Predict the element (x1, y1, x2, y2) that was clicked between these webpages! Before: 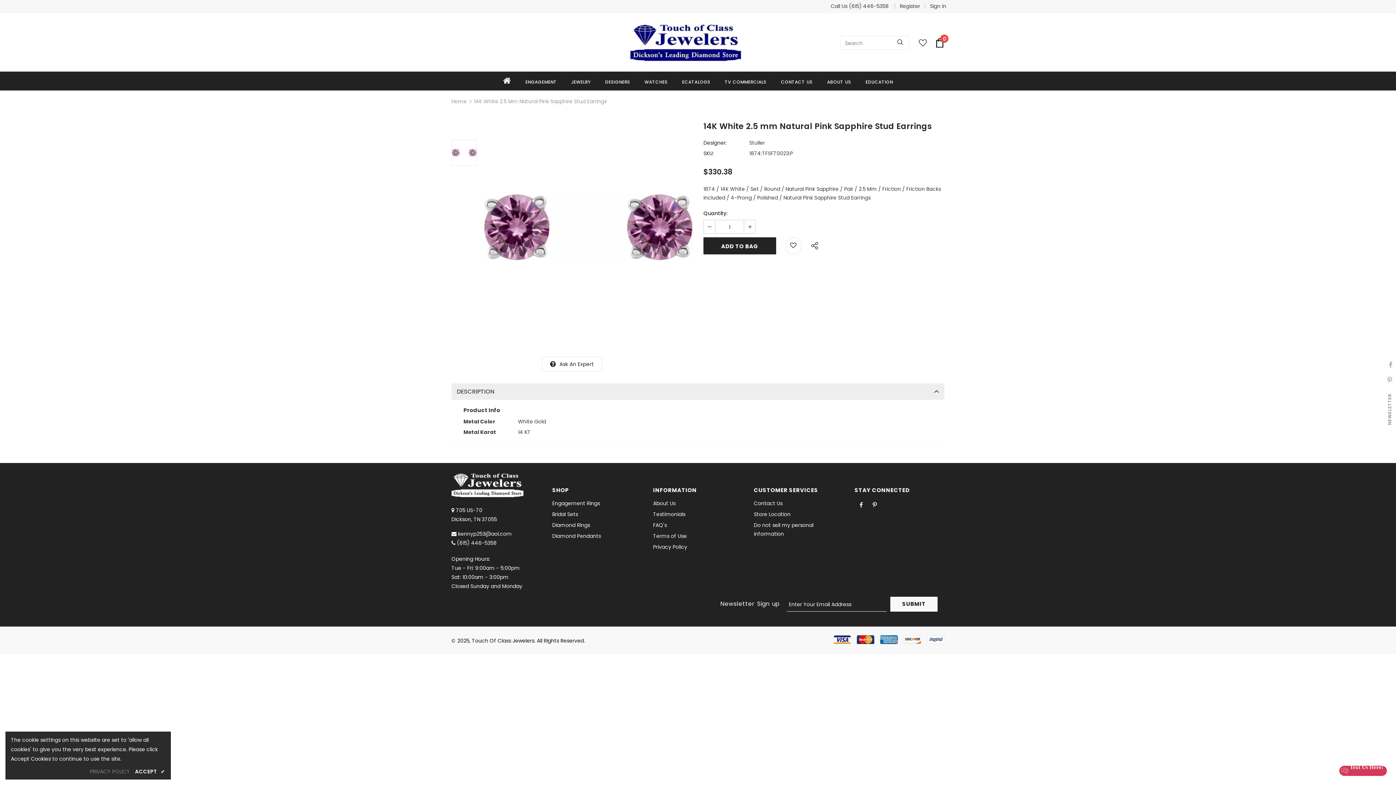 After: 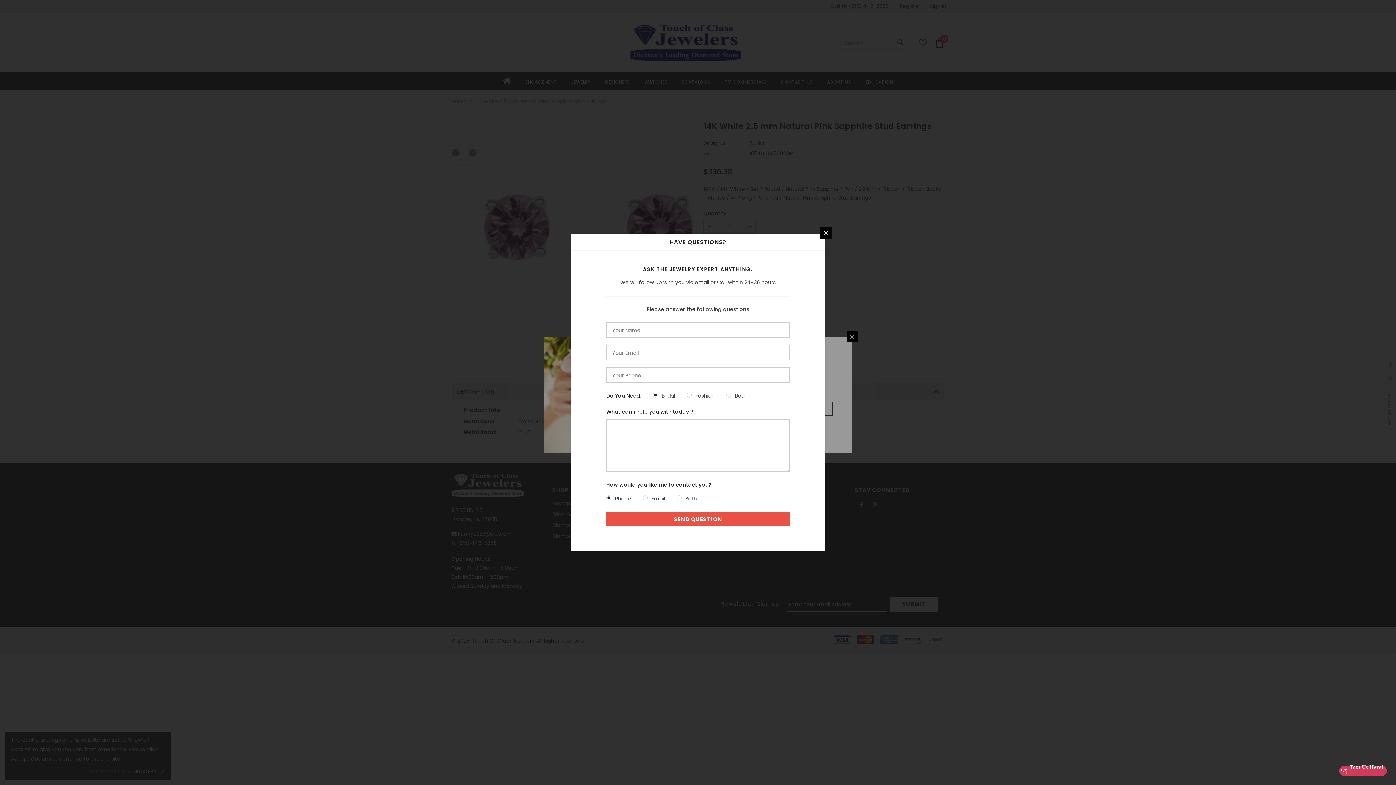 Action: label: Ask An Expert bbox: (559, 360, 594, 368)